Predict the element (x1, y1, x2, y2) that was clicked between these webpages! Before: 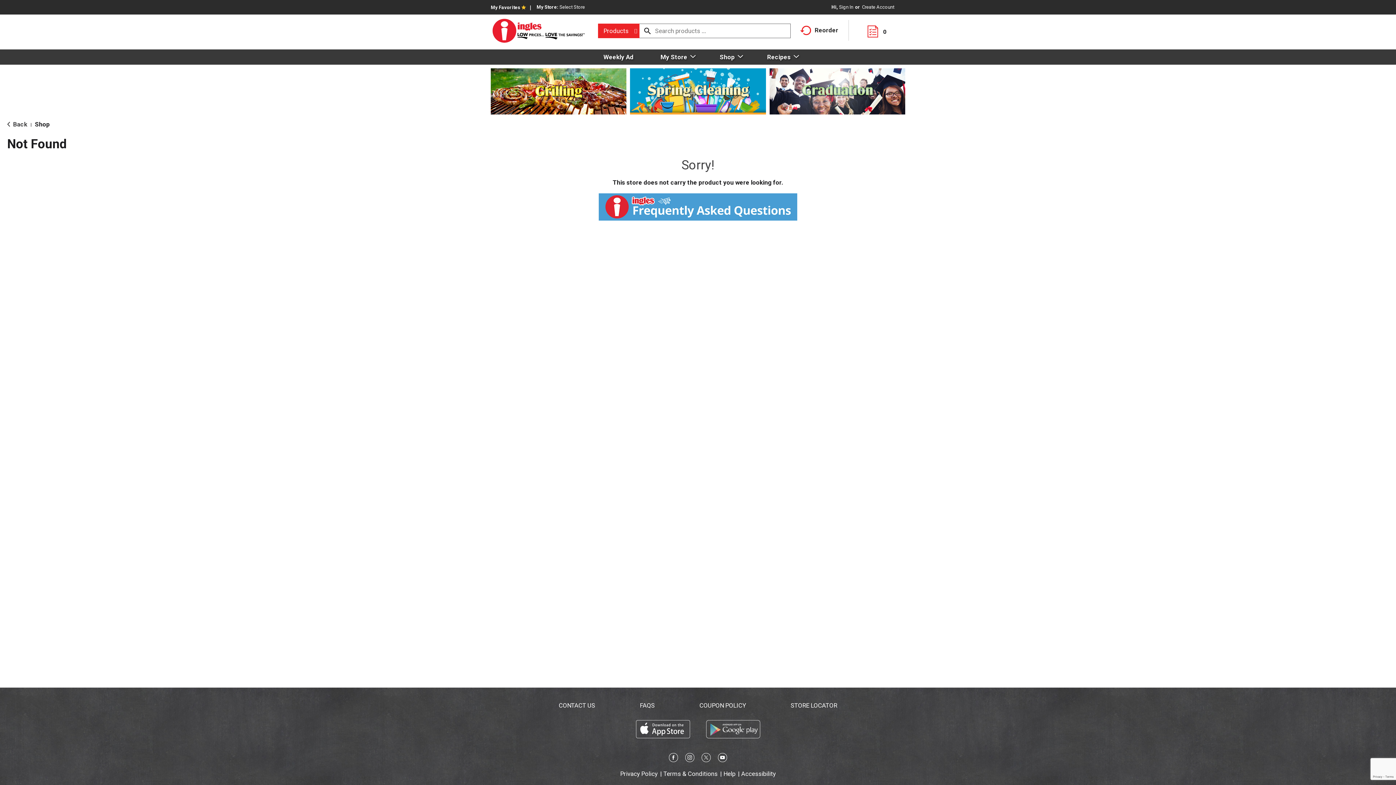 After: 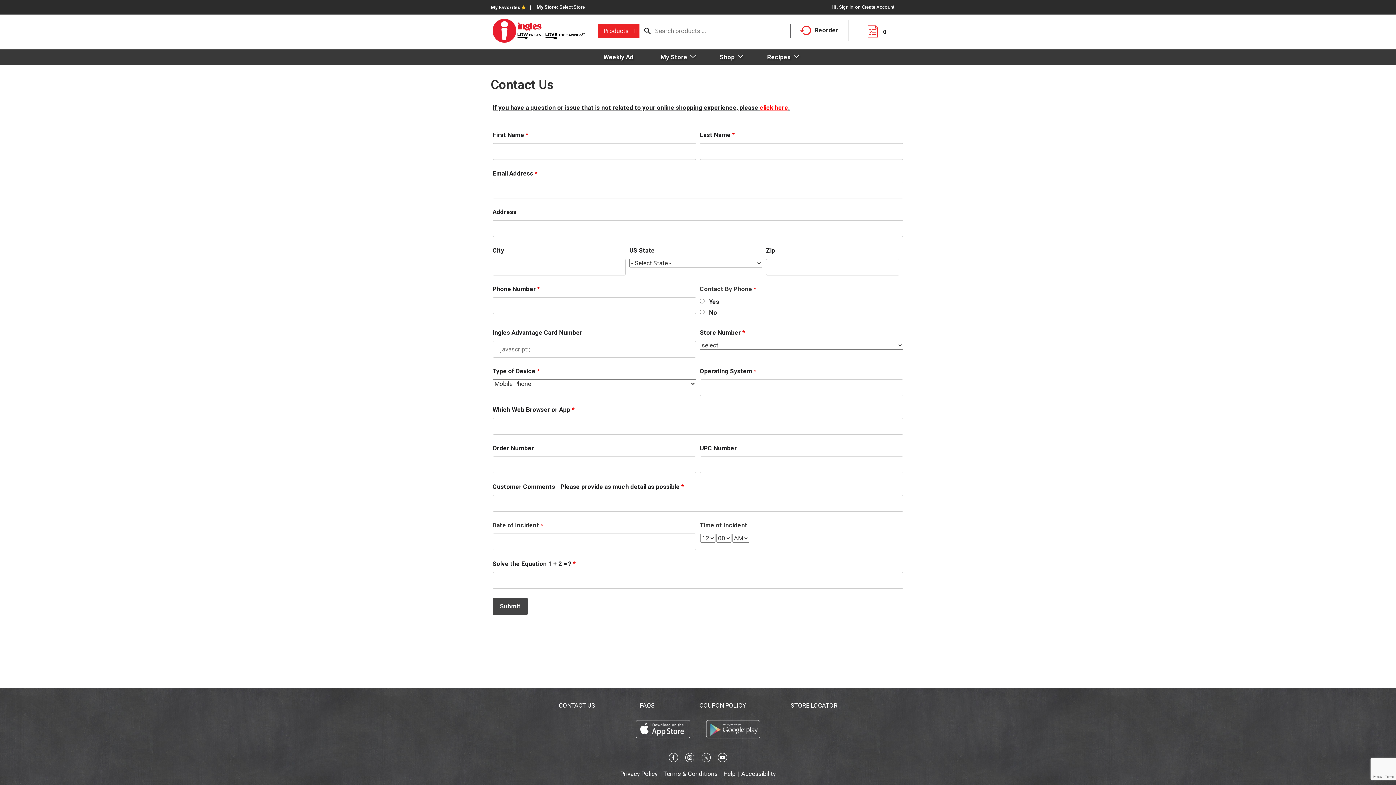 Action: label: CONTACT US bbox: (558, 702, 595, 709)